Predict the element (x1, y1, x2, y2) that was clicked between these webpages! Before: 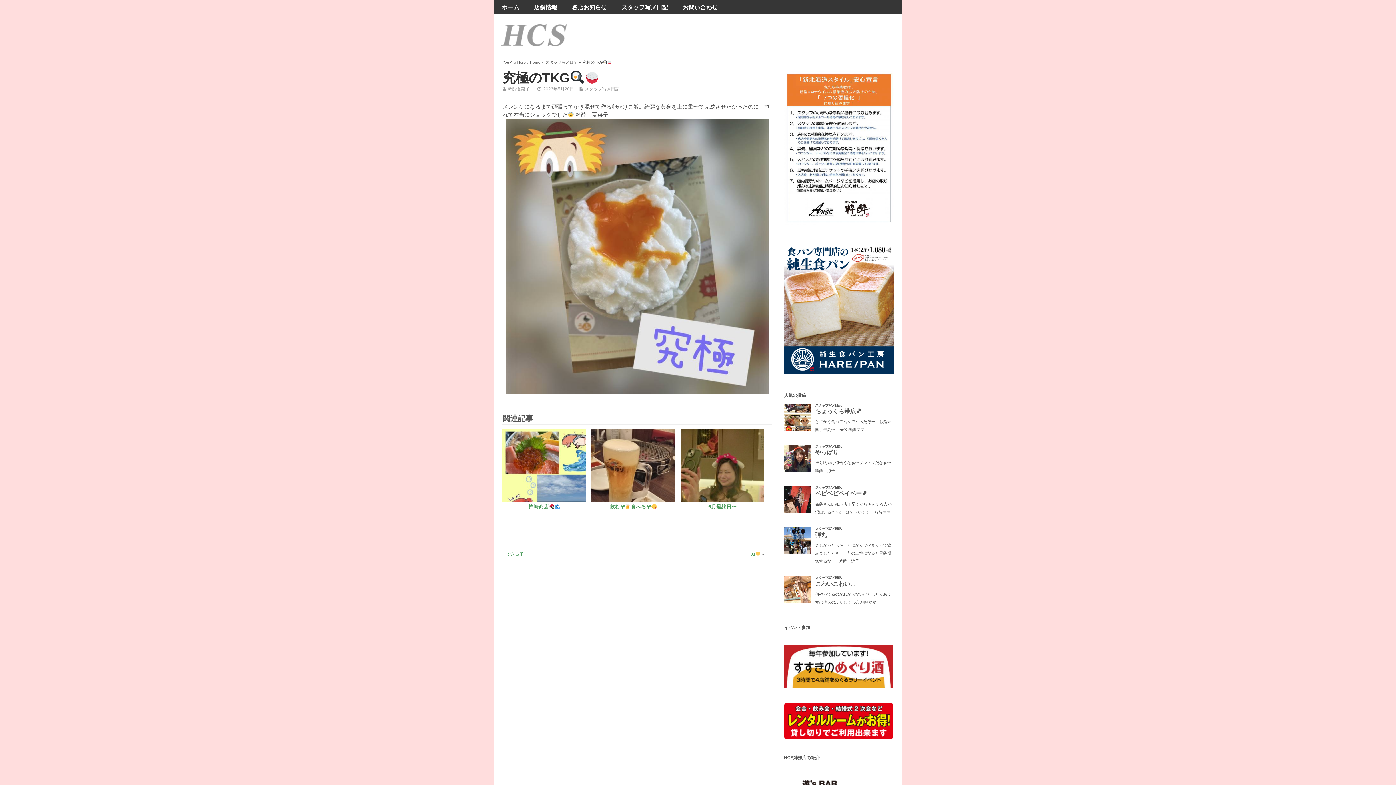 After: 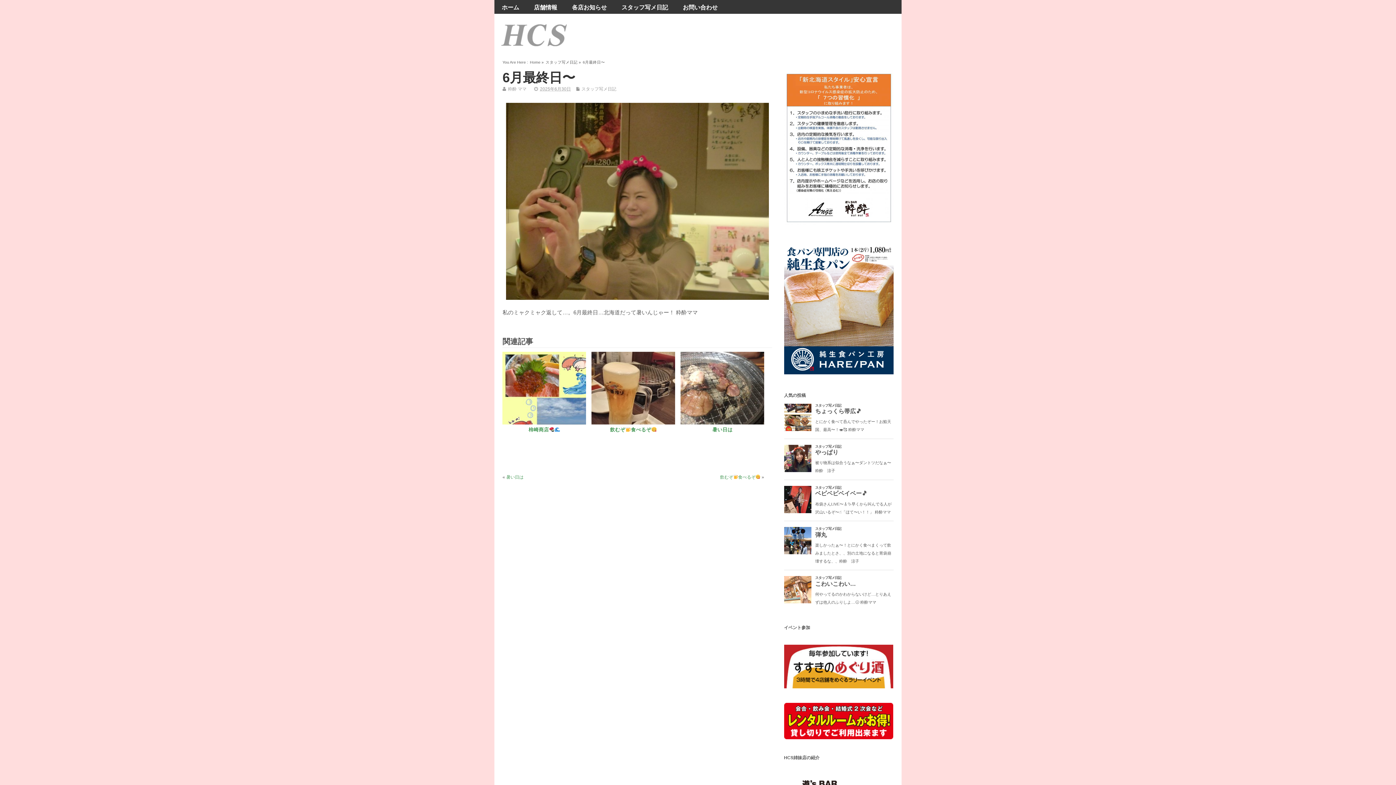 Action: label: 6月最終日〜 bbox: (708, 504, 736, 509)